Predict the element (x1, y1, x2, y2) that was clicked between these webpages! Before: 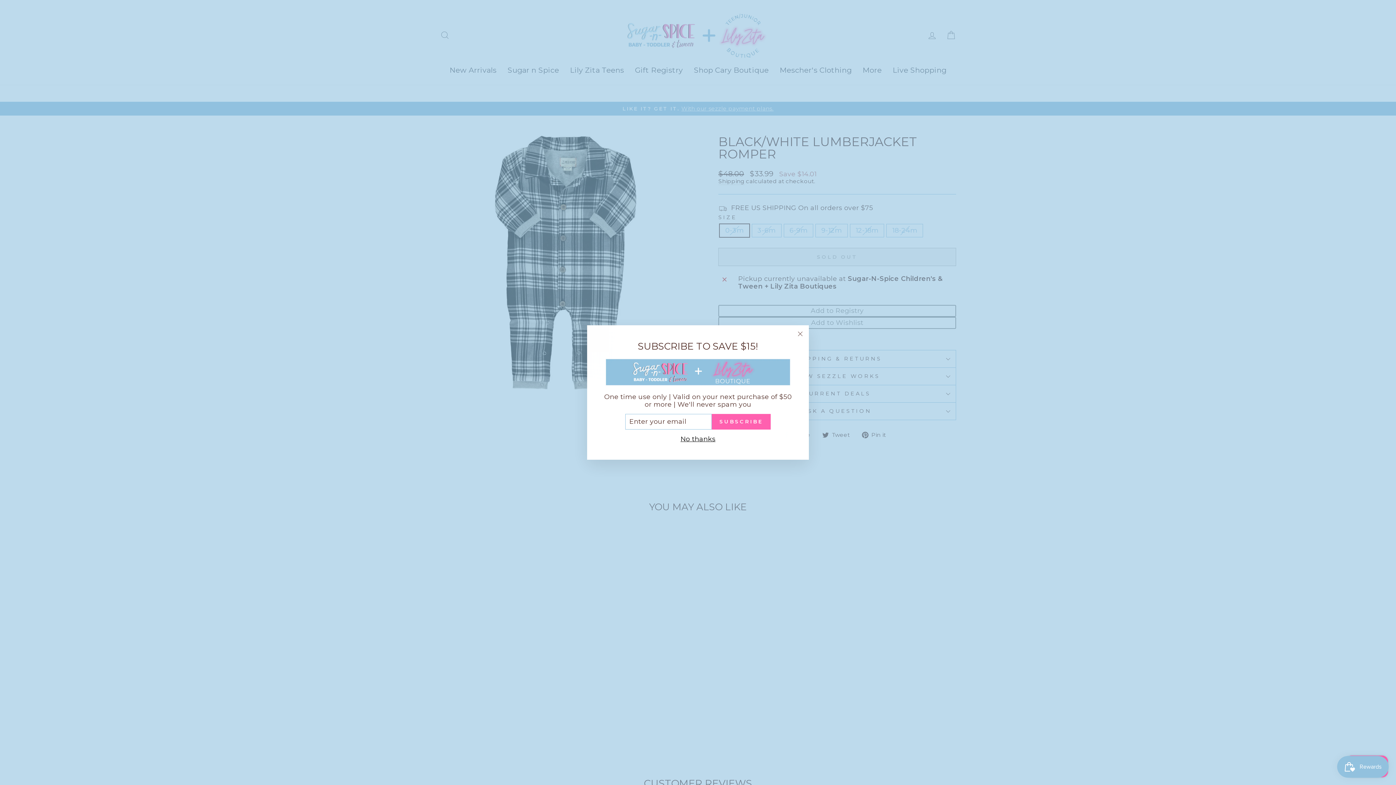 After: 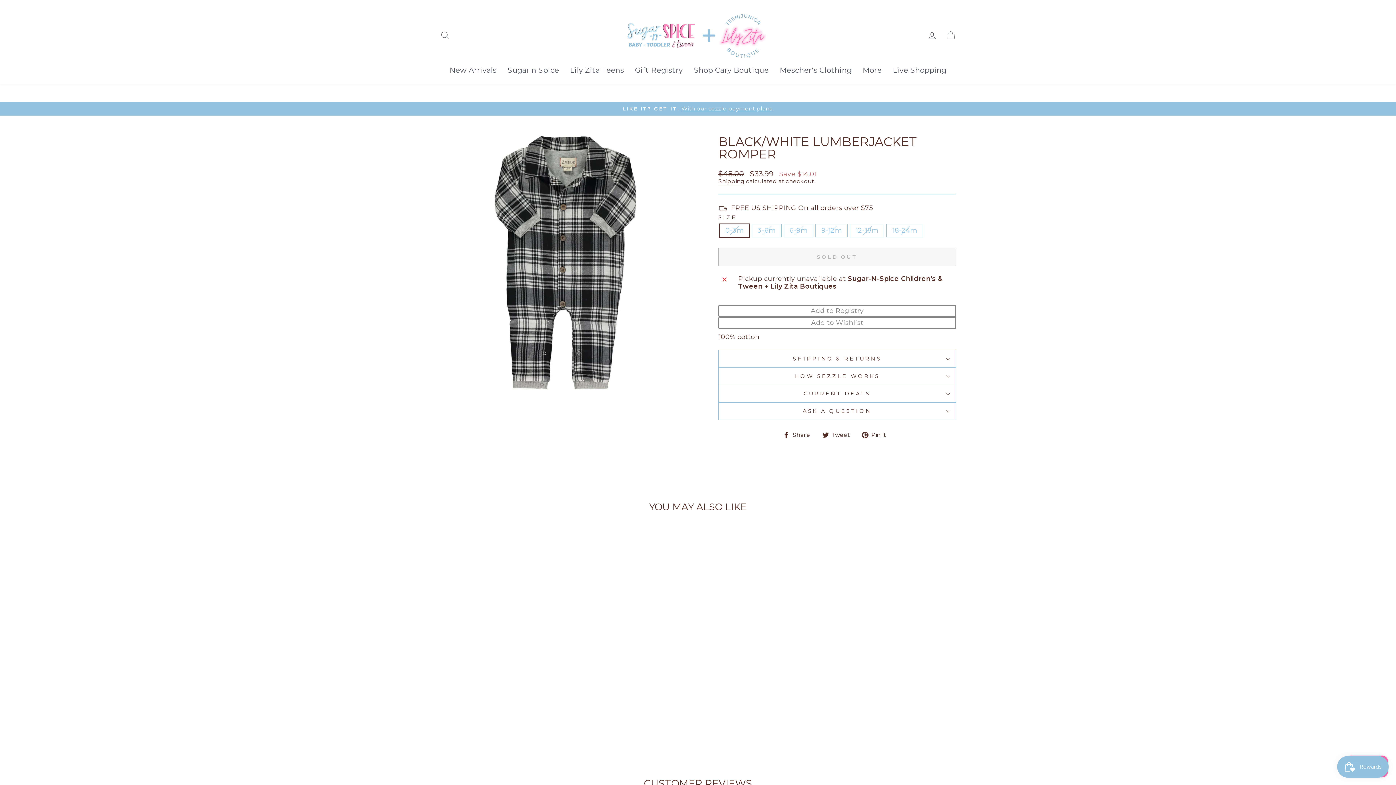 Action: bbox: (678, 446, 718, 454) label: No thanks